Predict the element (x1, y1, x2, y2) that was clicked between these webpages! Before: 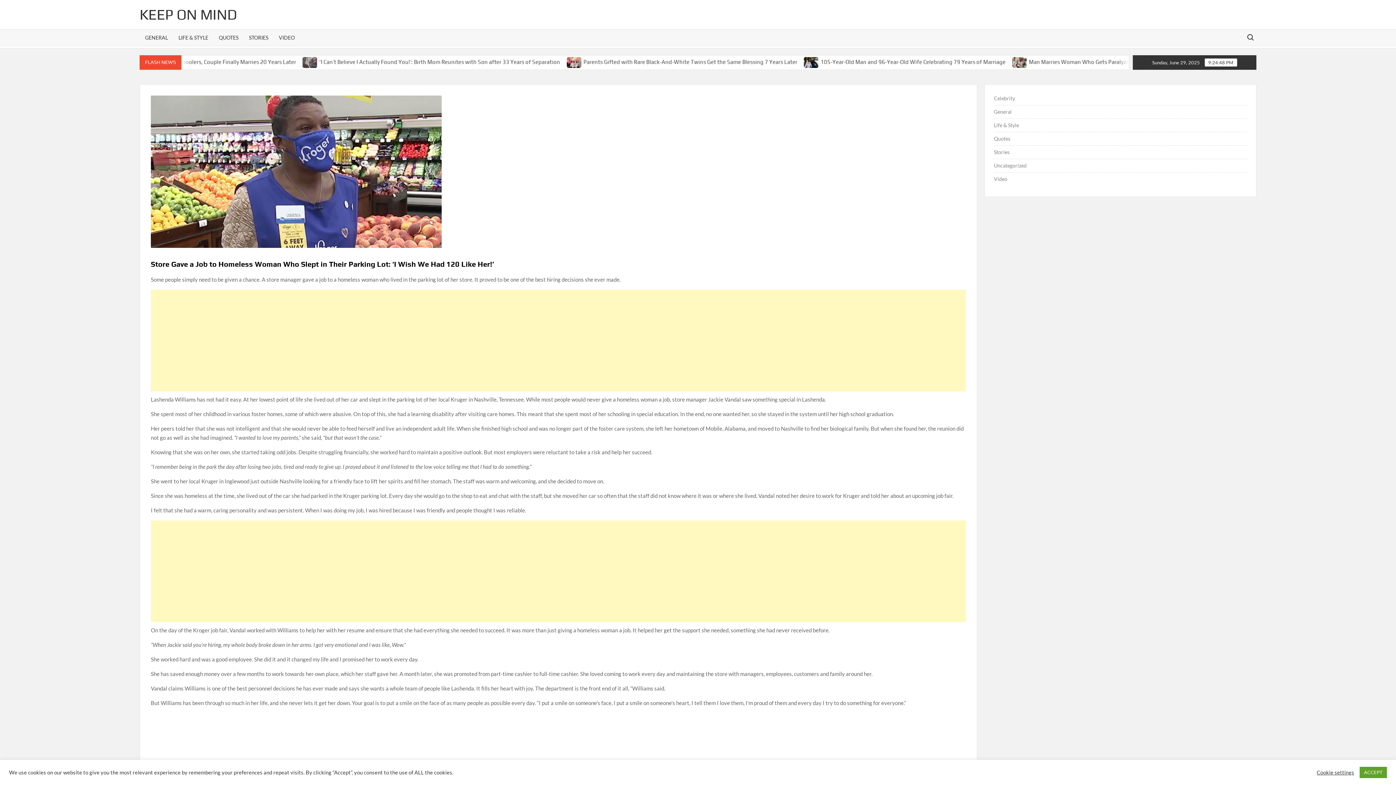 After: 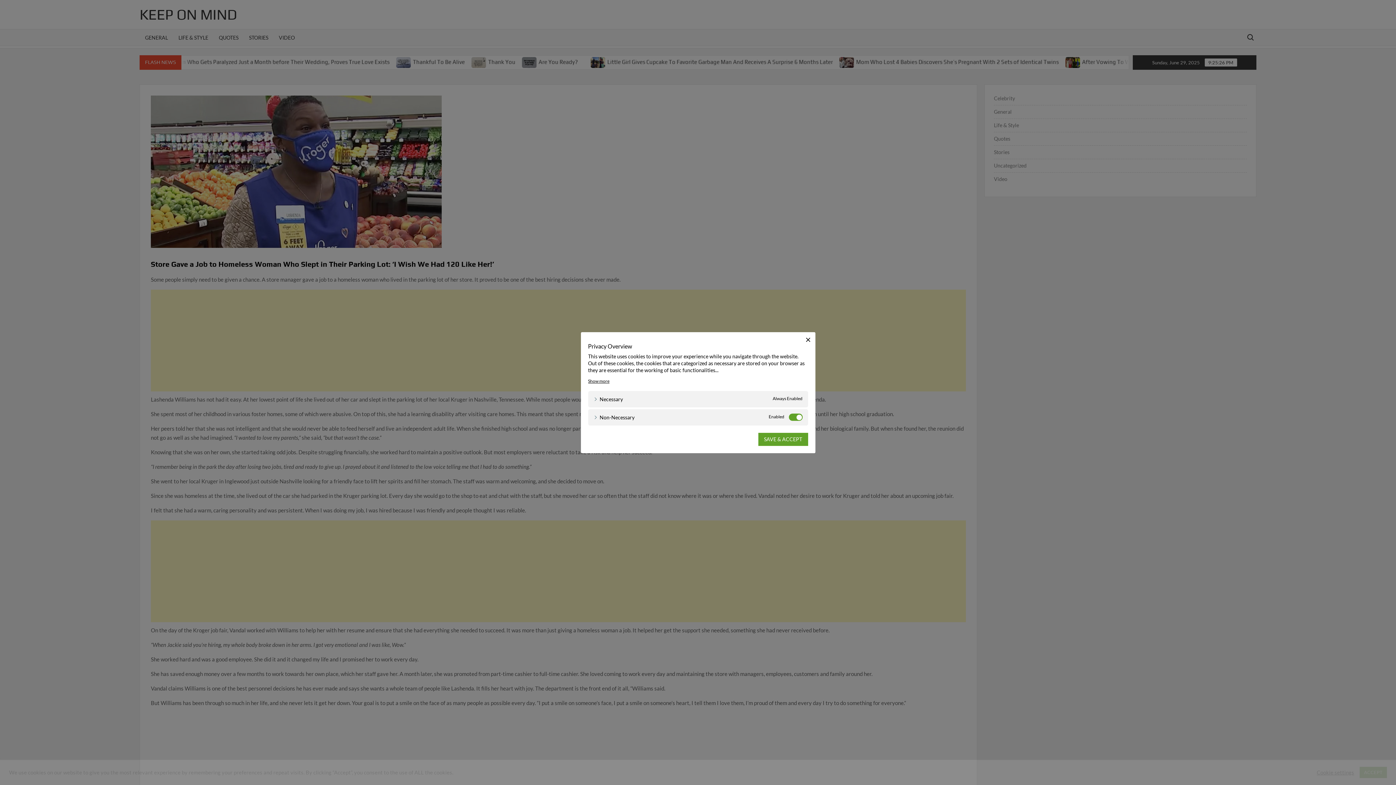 Action: bbox: (1317, 769, 1354, 776) label: Cookie settings